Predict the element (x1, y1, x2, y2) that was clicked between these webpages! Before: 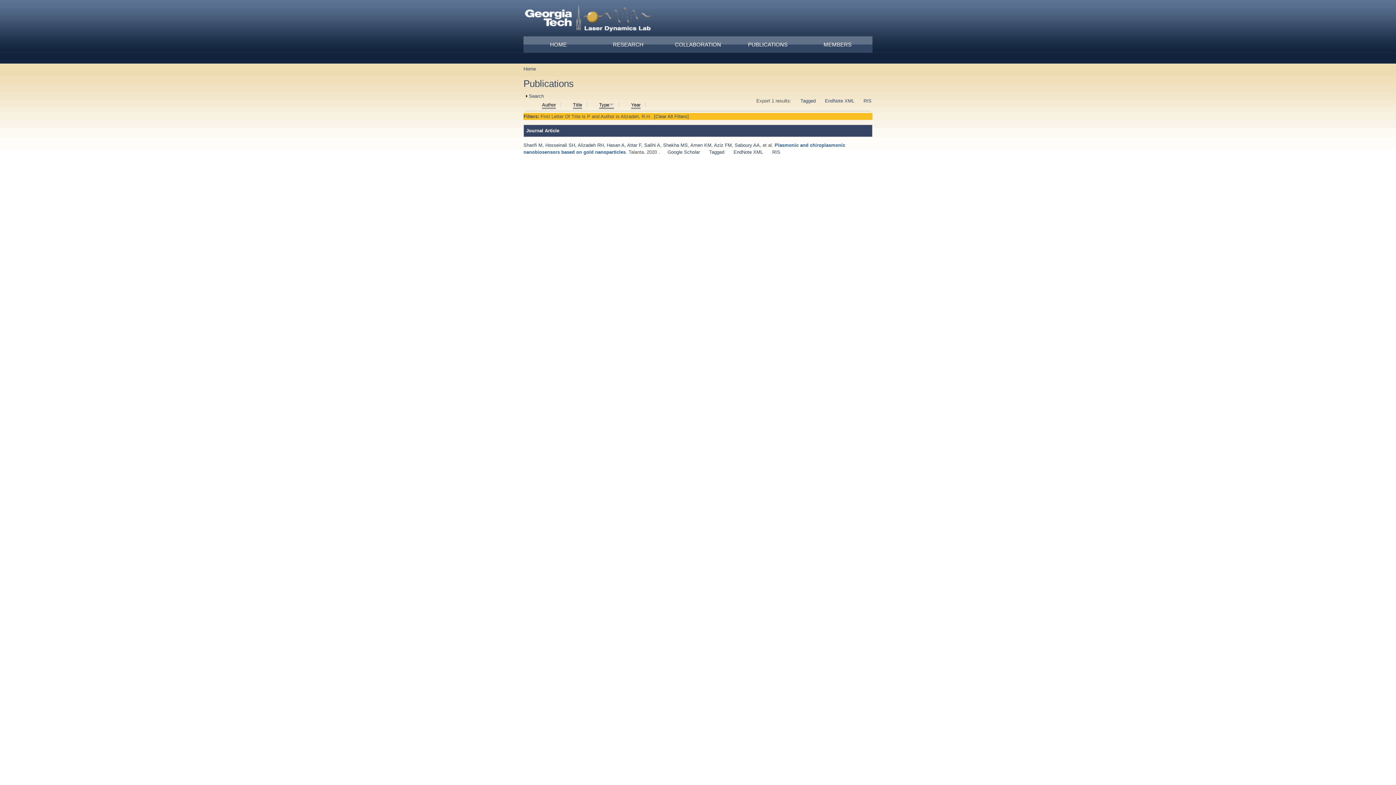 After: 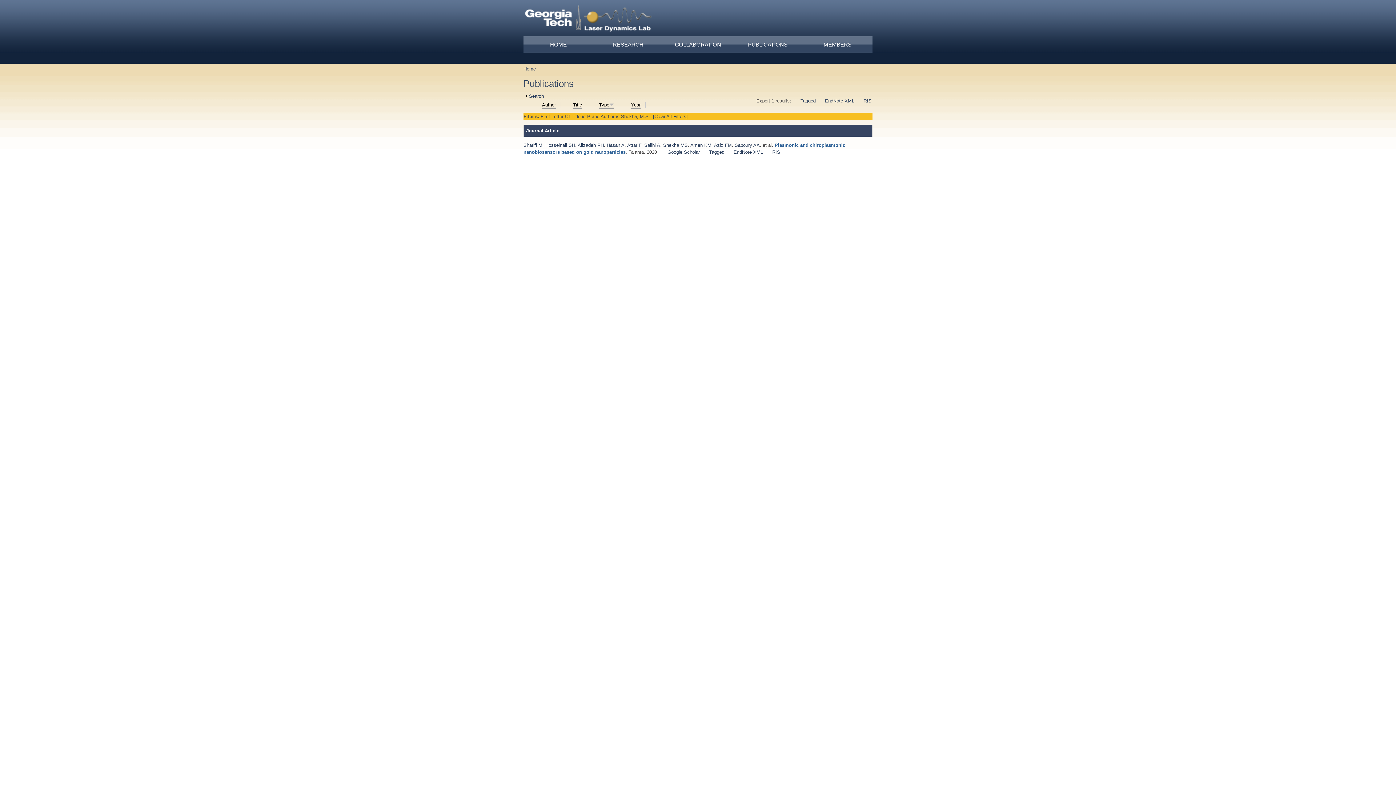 Action: label: Shekha MS bbox: (663, 142, 688, 147)